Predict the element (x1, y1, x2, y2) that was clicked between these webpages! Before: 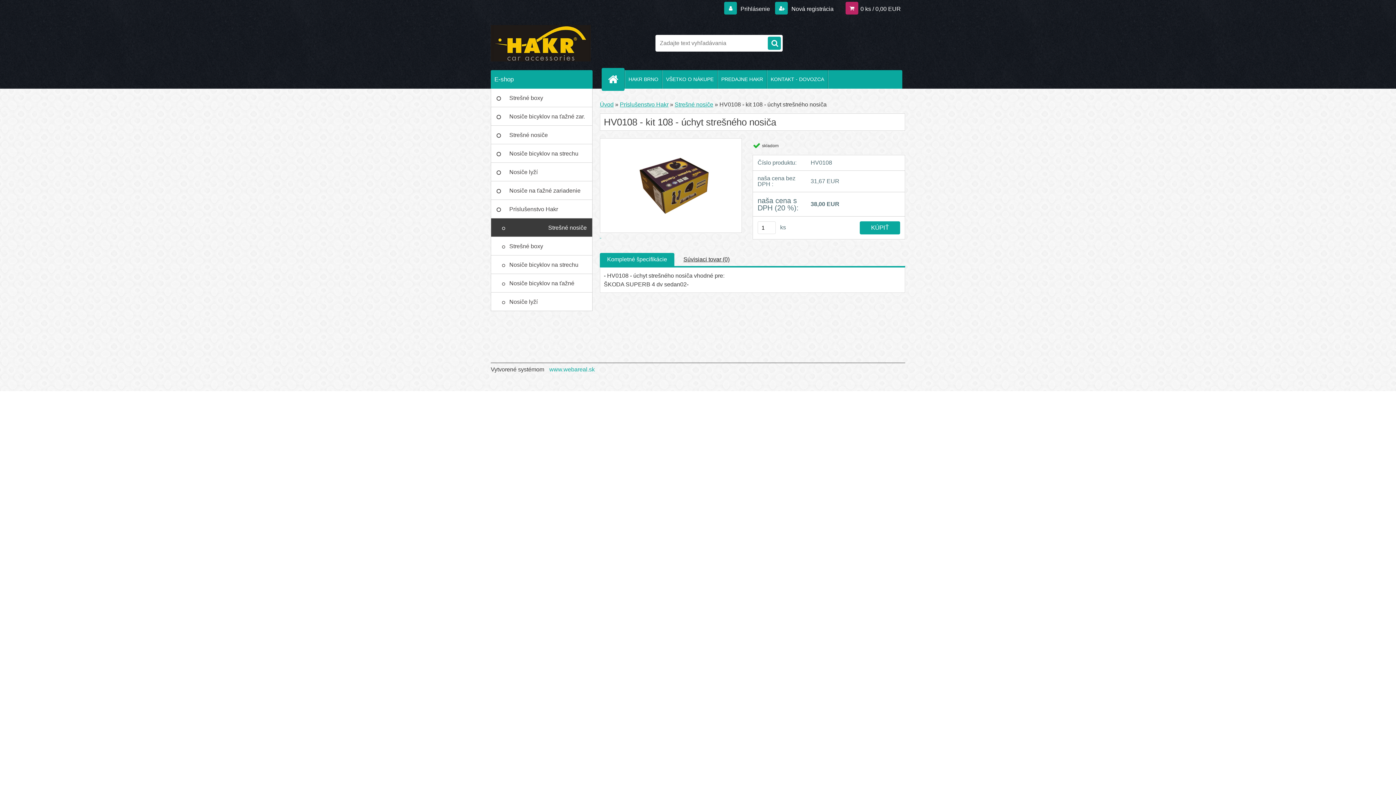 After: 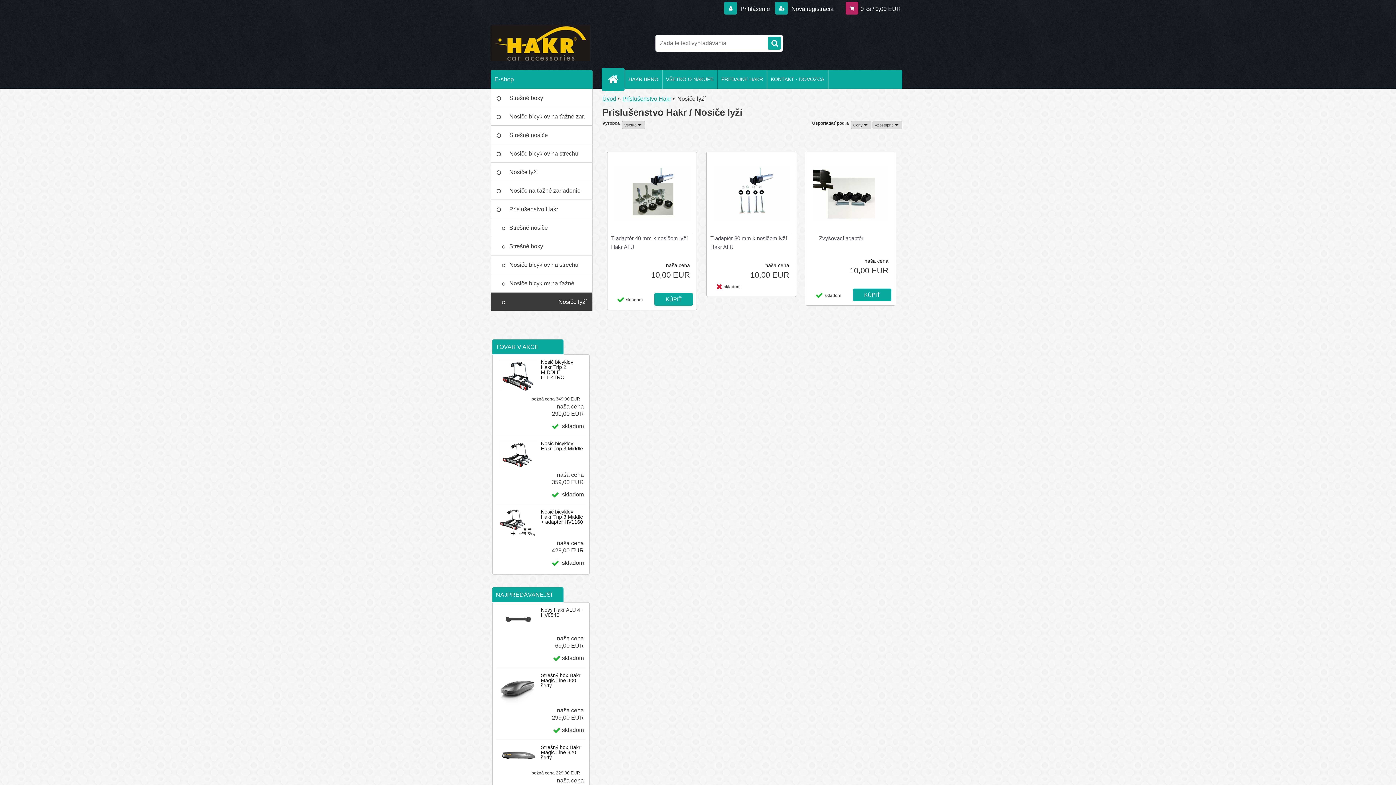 Action: bbox: (490, 292, 592, 311) label: Nosiče lyží